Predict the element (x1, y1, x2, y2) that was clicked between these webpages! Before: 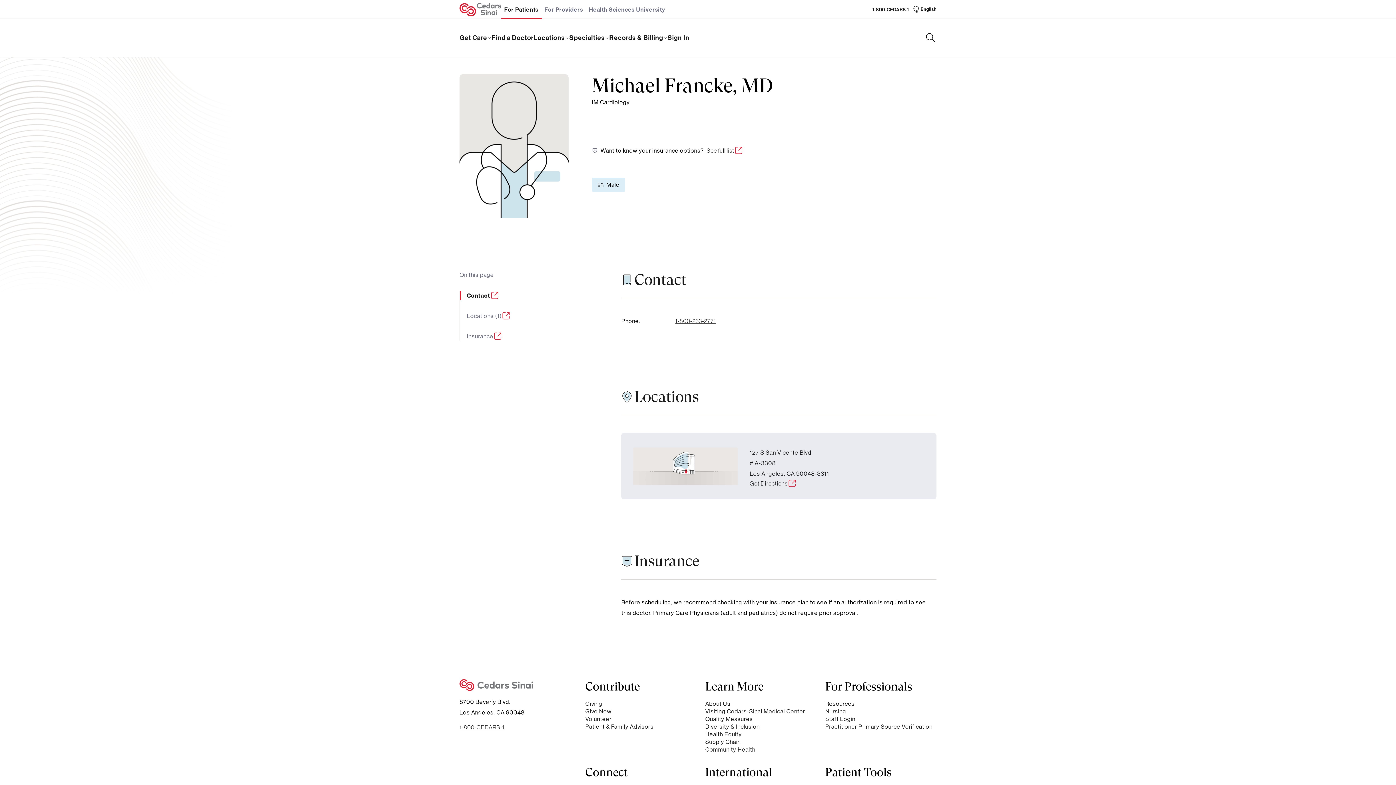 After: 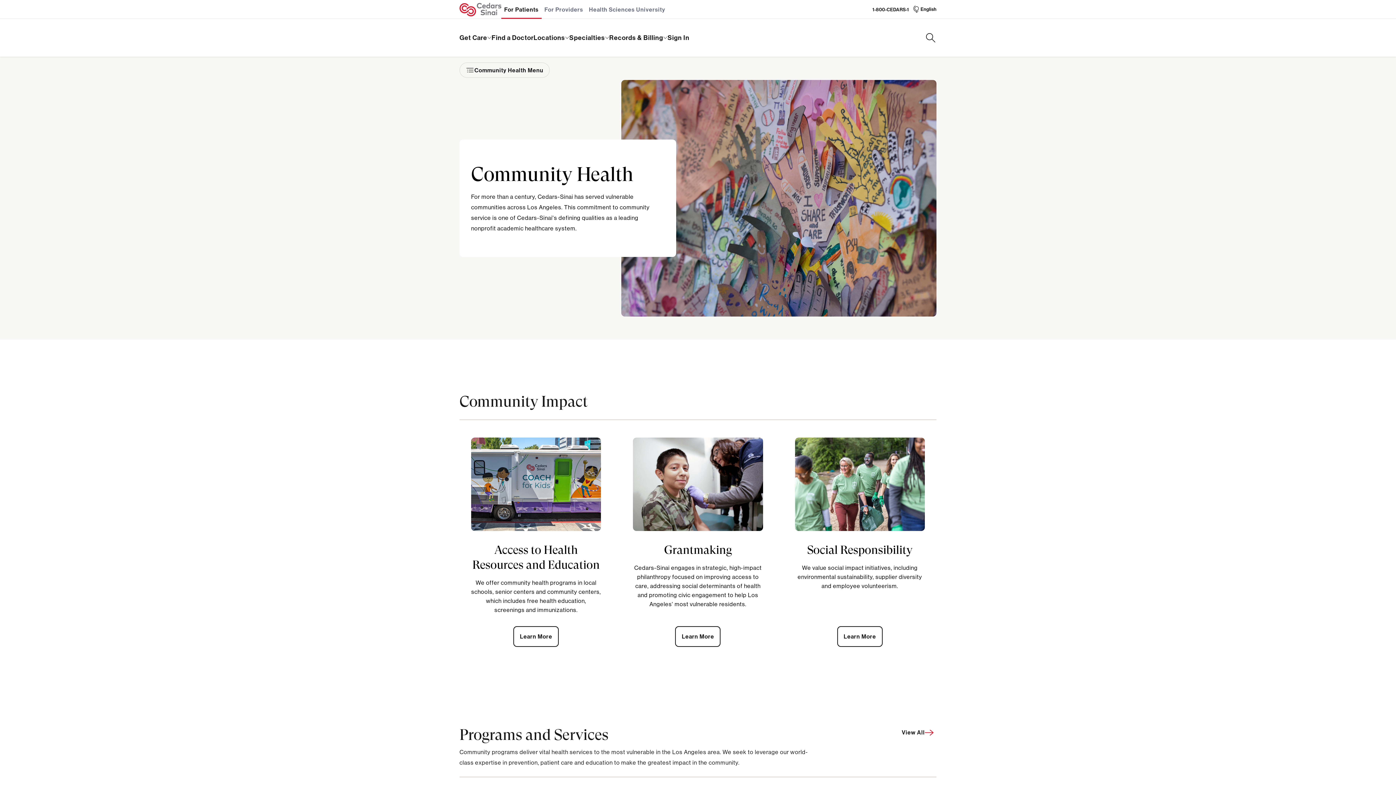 Action: label: Community Health bbox: (705, 746, 755, 753)